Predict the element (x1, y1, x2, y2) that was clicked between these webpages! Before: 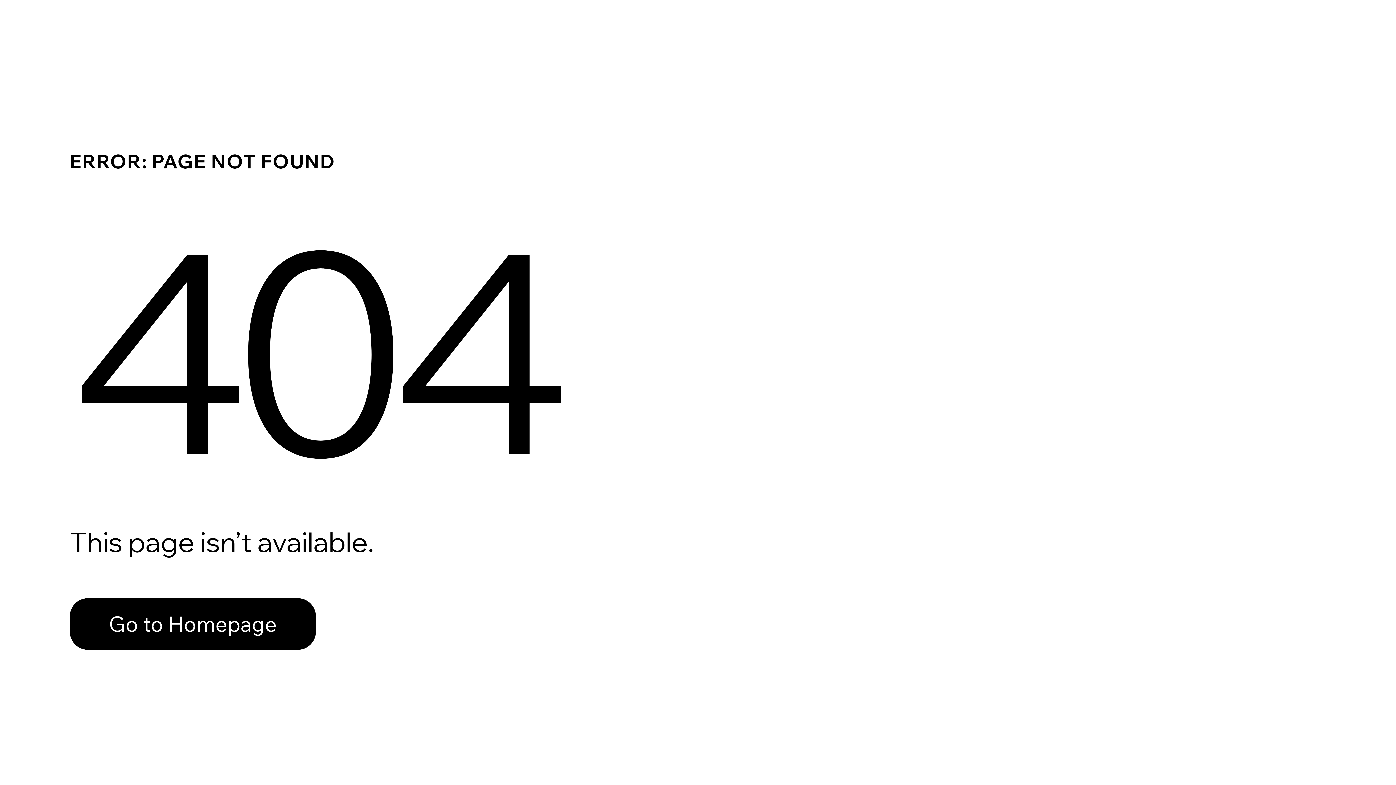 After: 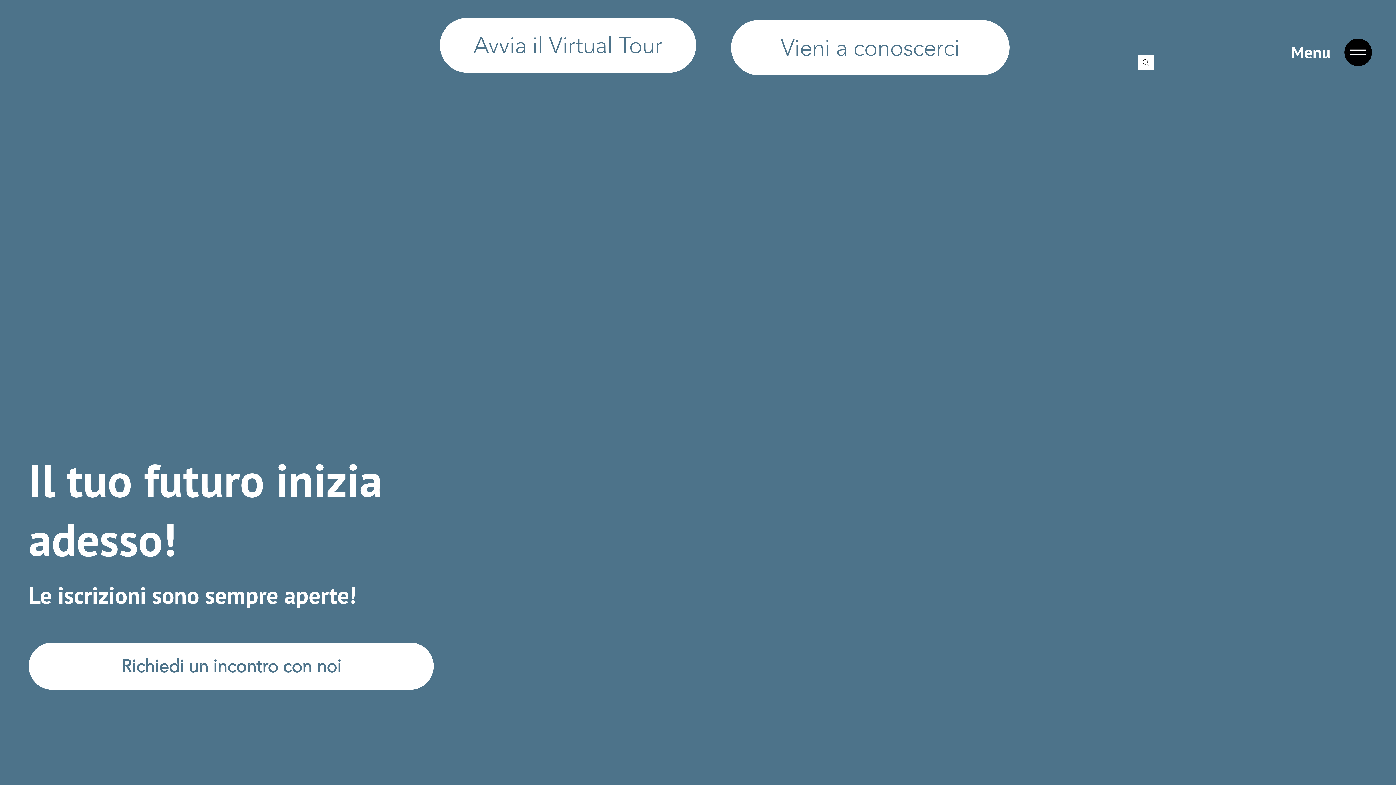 Action: label: Go to Homepage bbox: (69, 582, 768, 659)